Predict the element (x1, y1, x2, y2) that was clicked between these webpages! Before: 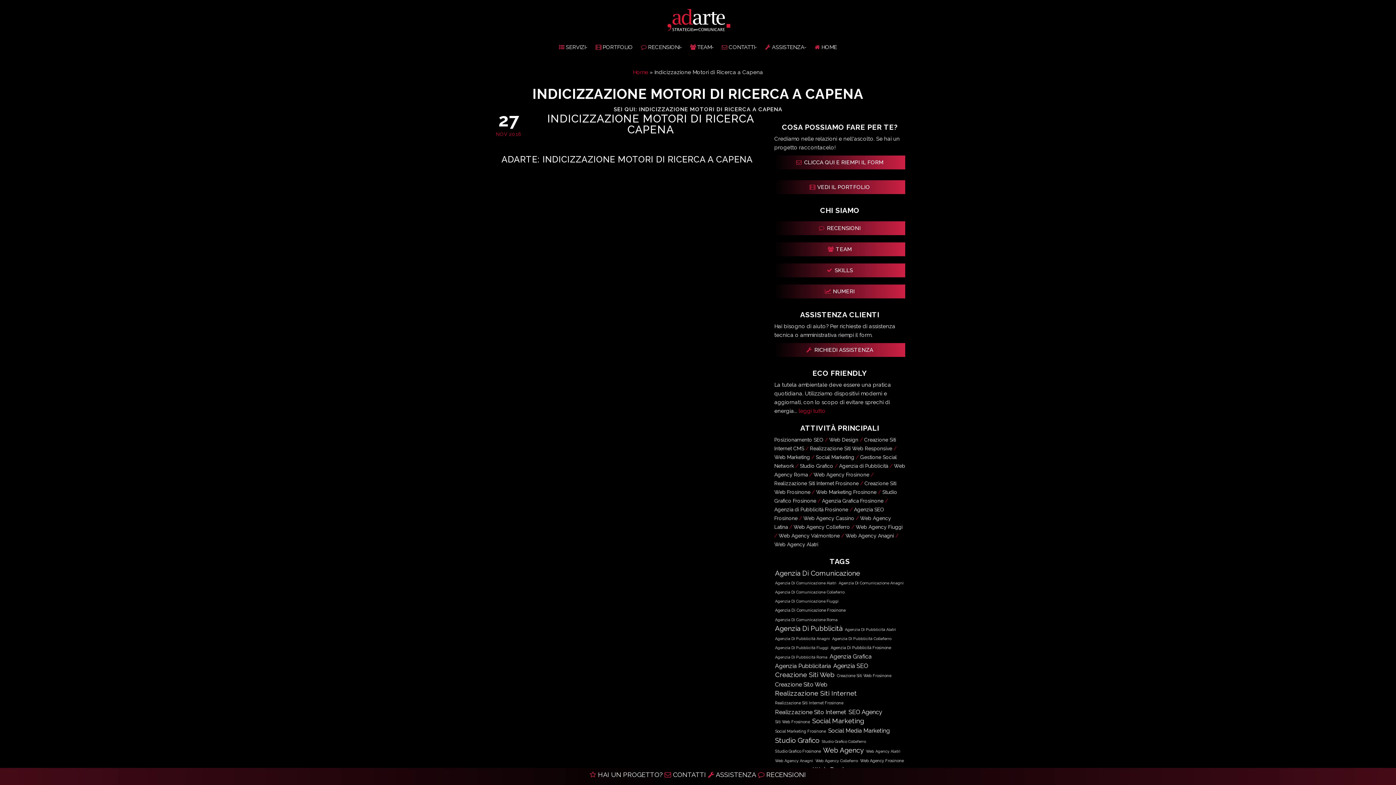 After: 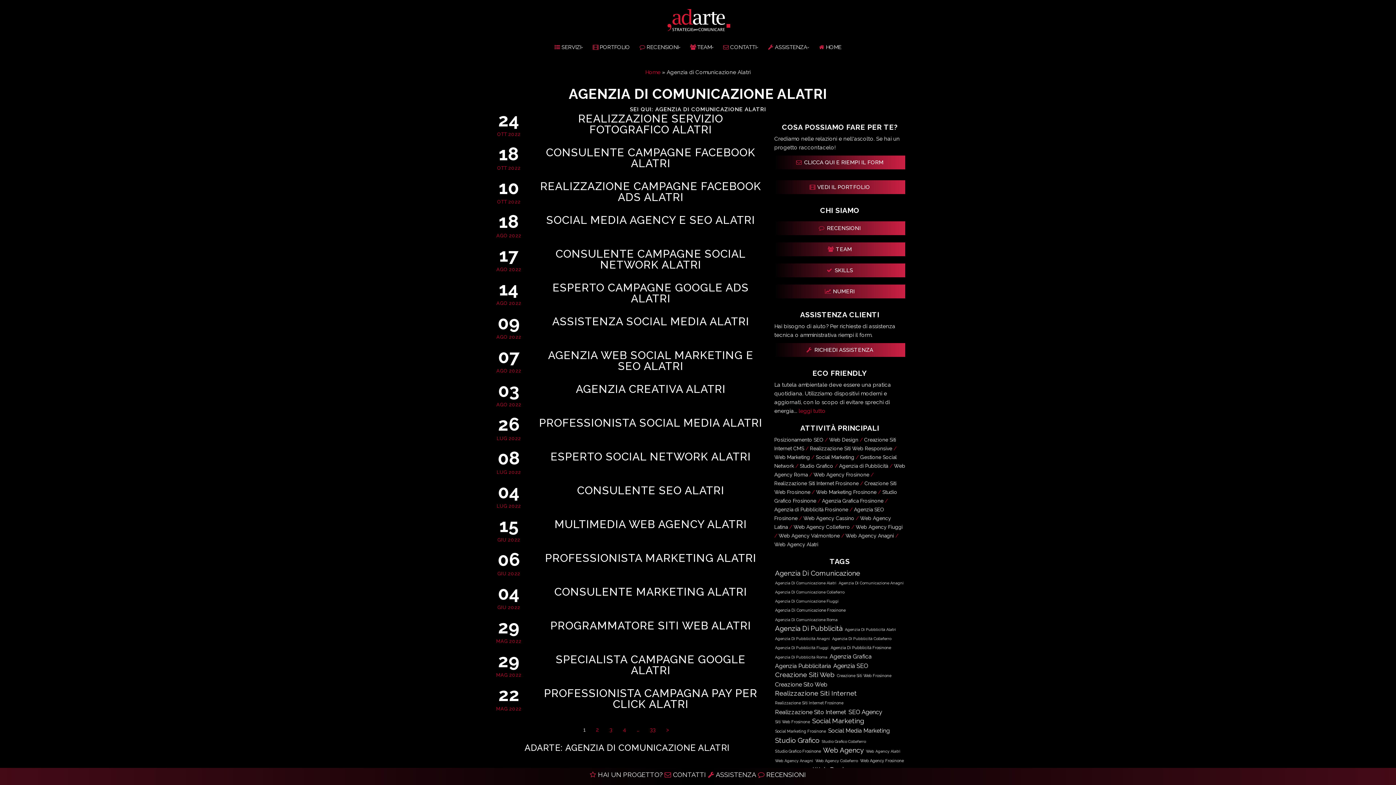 Action: label: Agenzia di Comunicazione Alatri (589 elementi) bbox: (774, 578, 836, 587)